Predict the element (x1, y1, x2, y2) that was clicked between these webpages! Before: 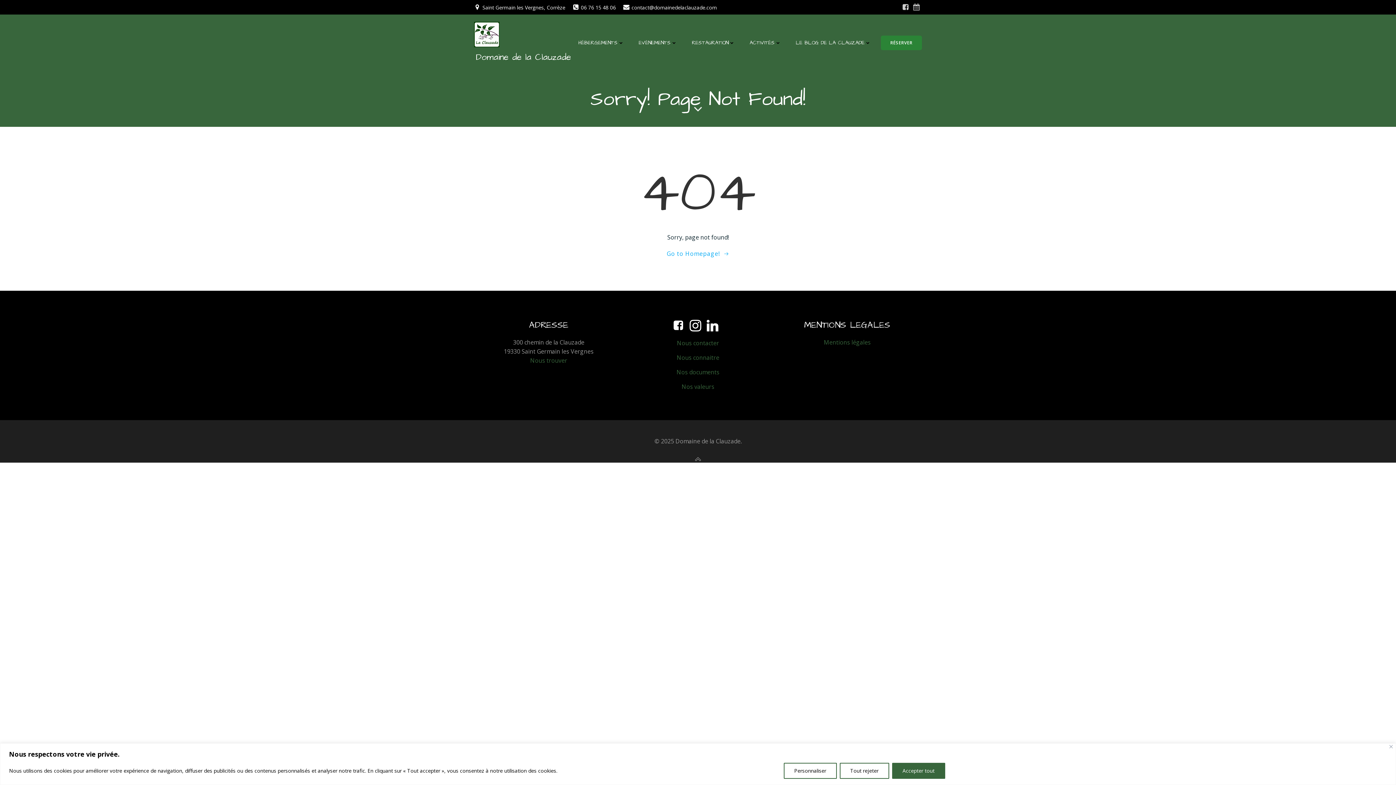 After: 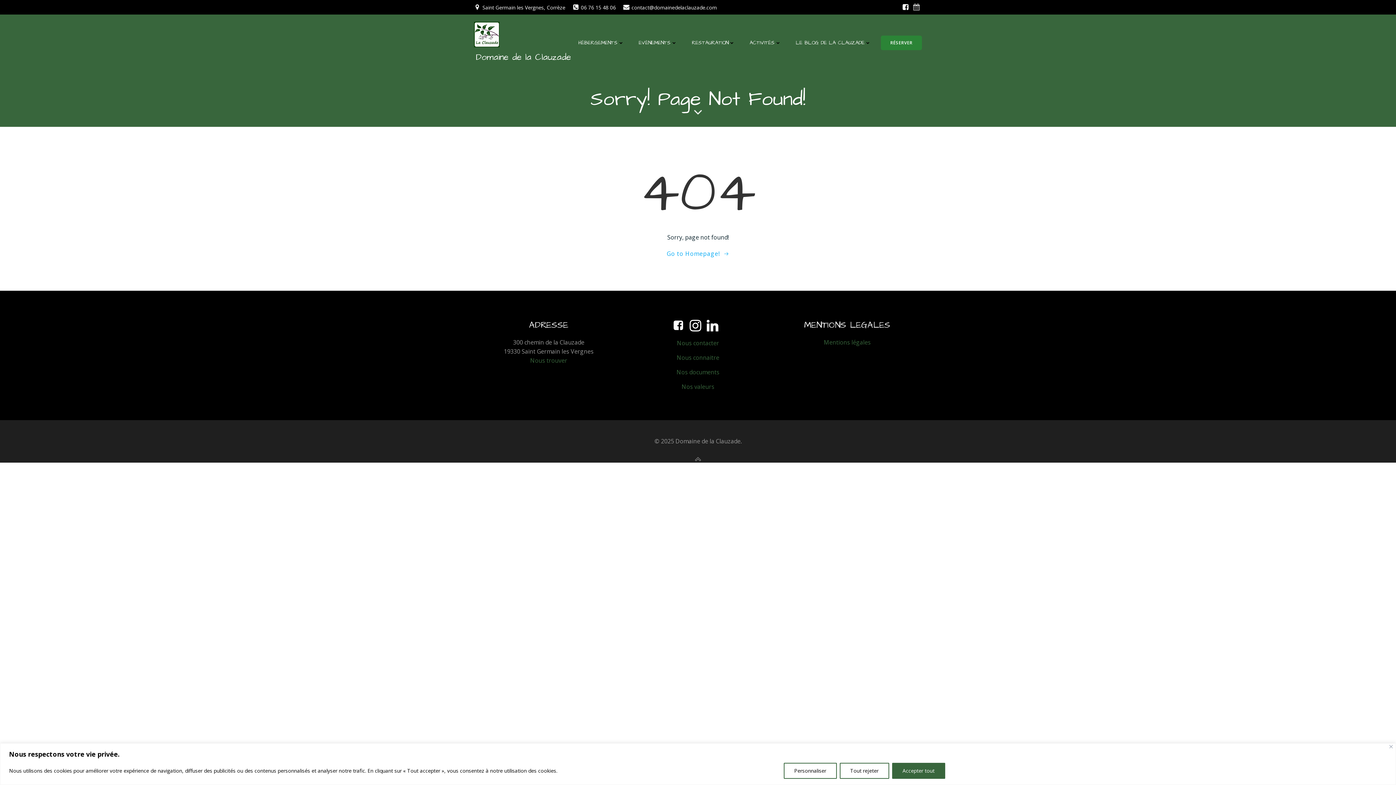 Action: bbox: (902, 3, 909, 10)